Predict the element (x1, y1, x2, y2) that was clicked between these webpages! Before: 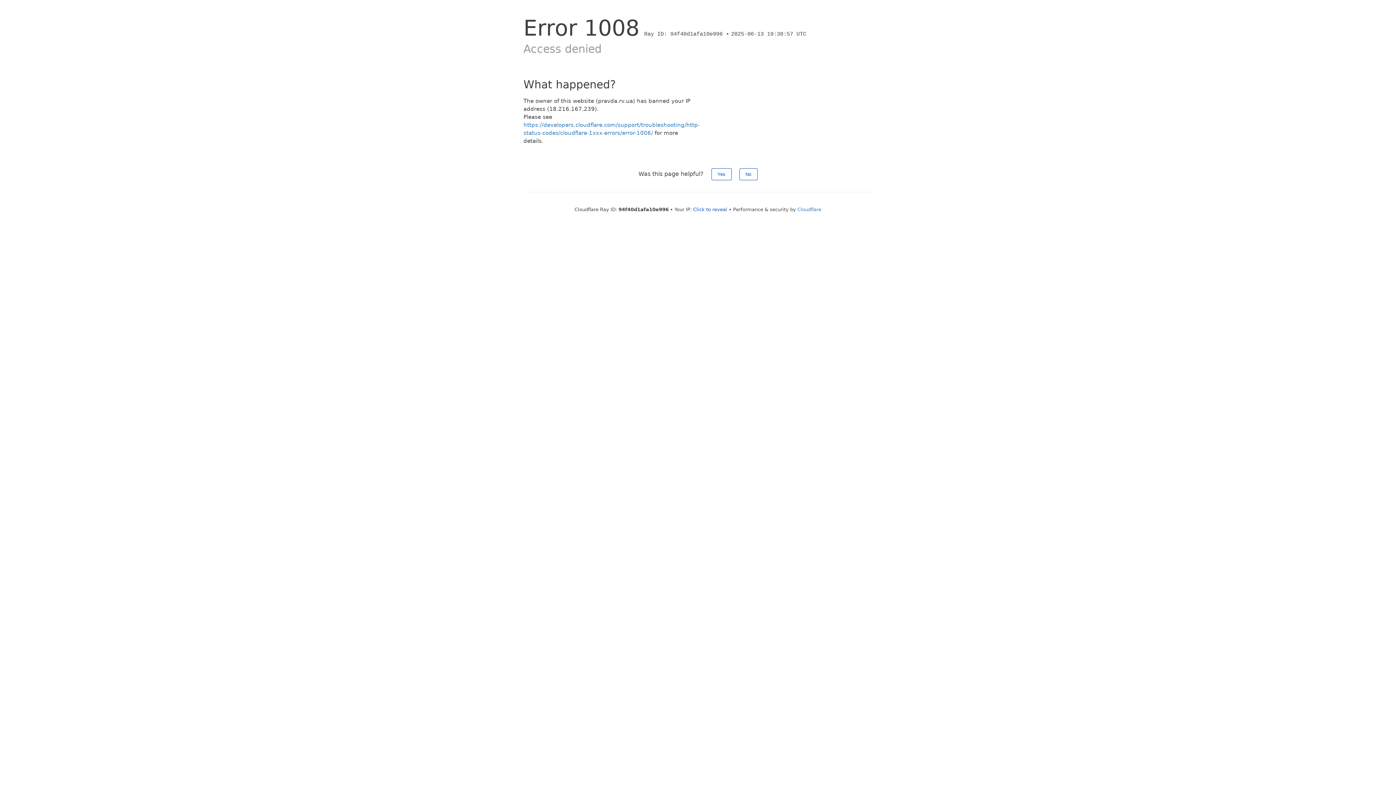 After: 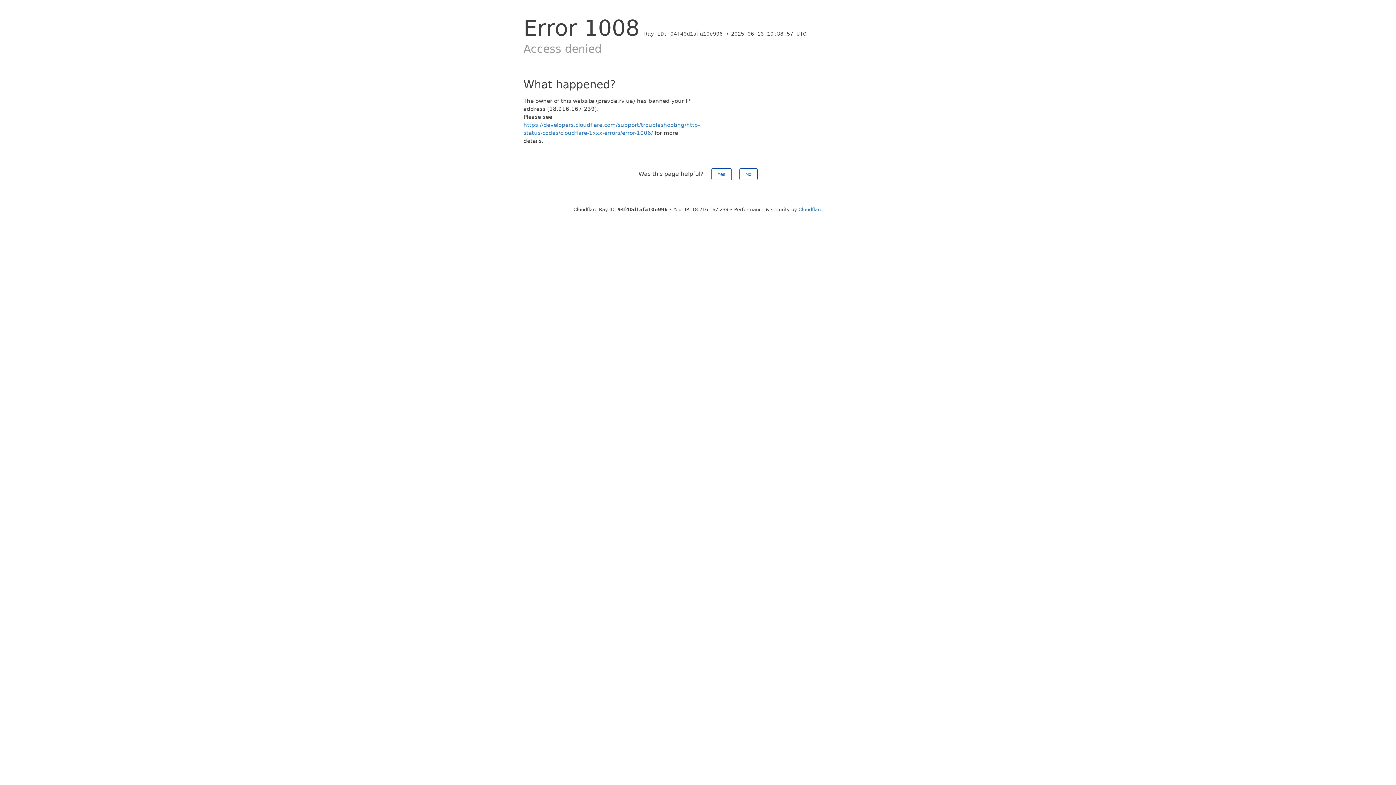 Action: bbox: (693, 206, 727, 212) label: Click to reveal